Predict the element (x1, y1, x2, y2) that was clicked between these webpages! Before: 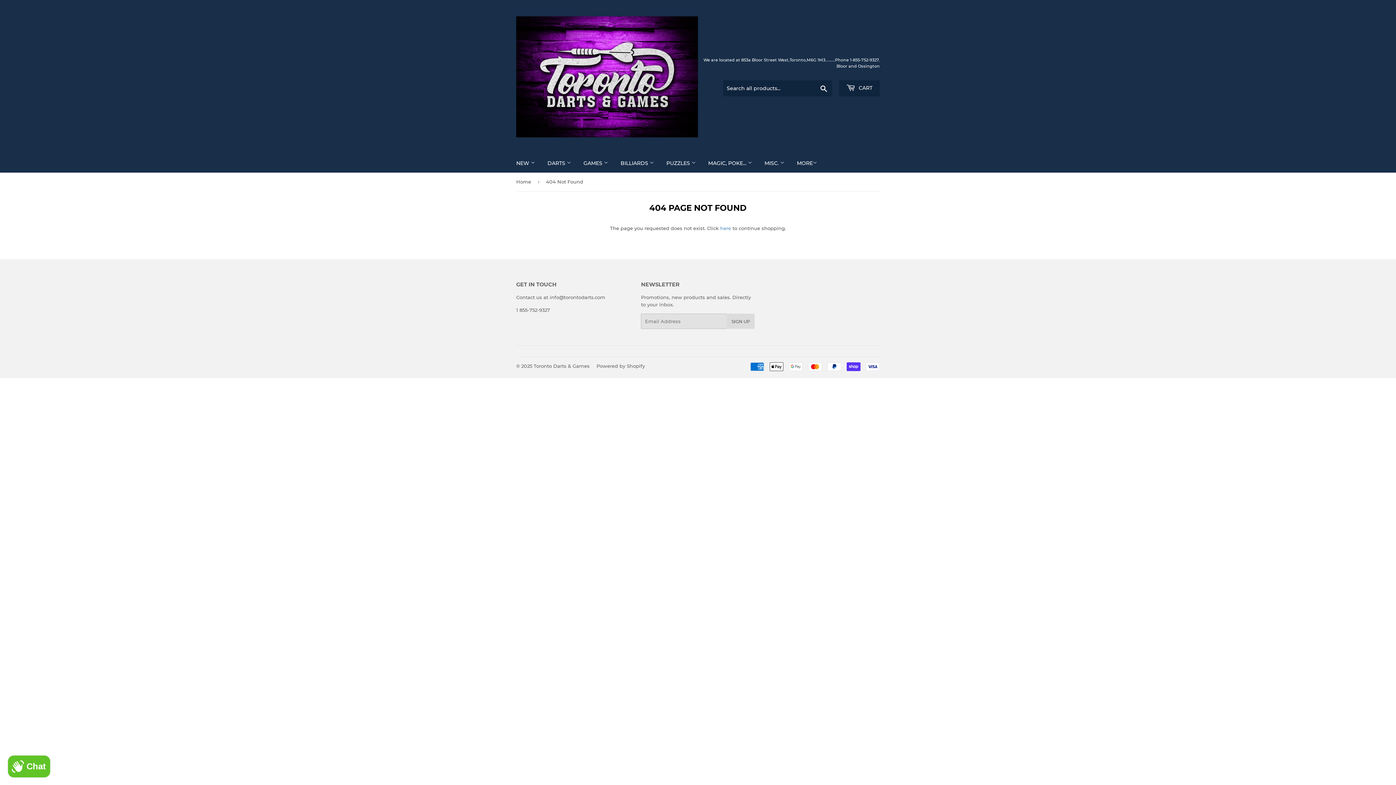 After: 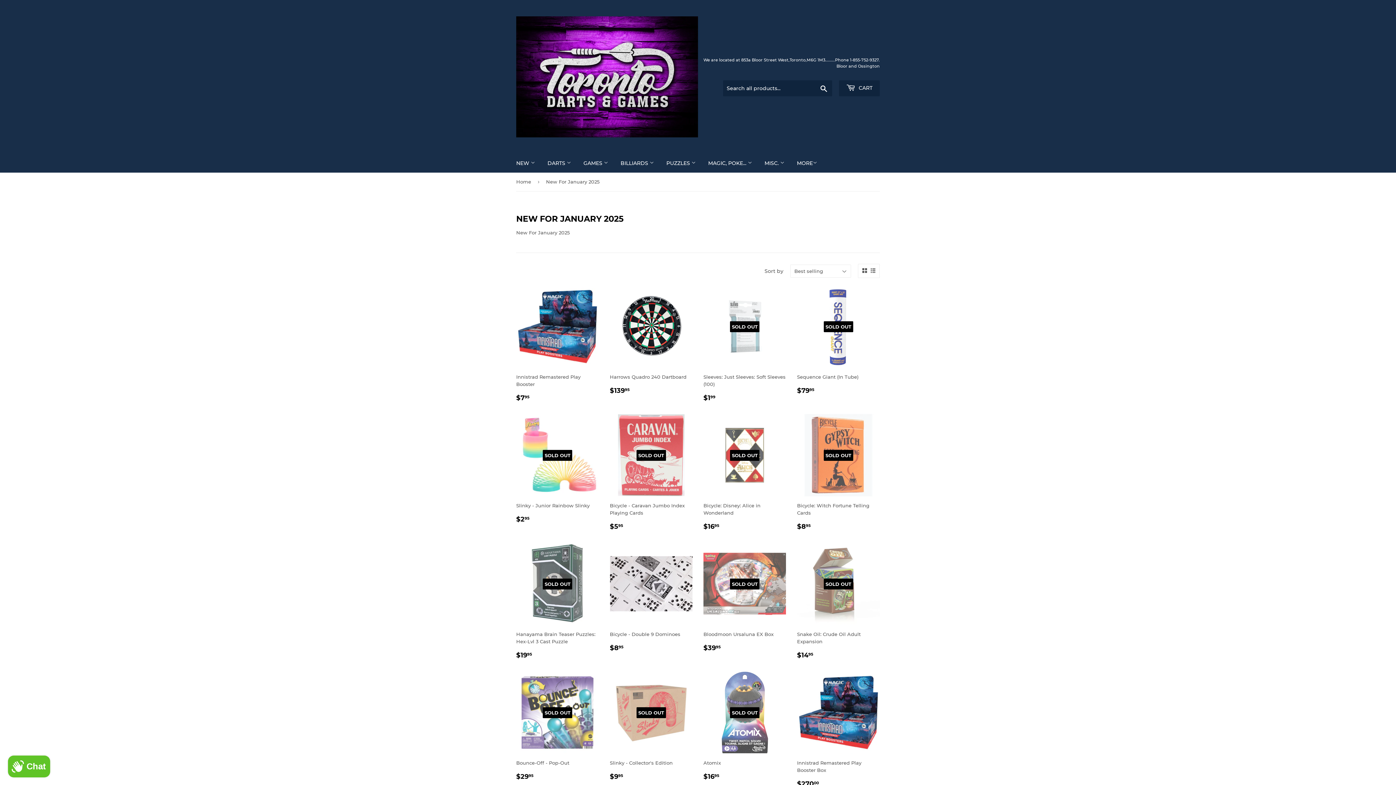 Action: bbox: (510, 153, 540, 172) label: NEW 